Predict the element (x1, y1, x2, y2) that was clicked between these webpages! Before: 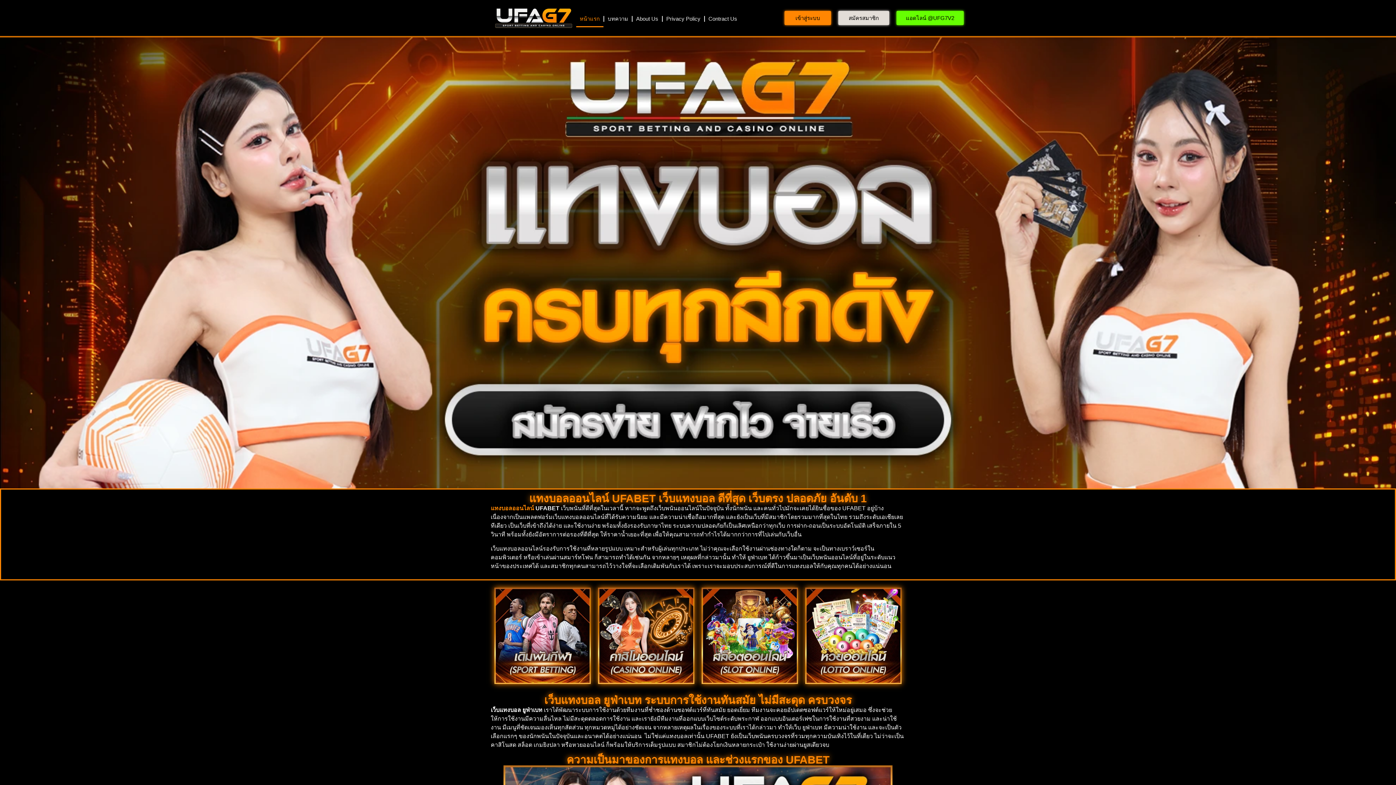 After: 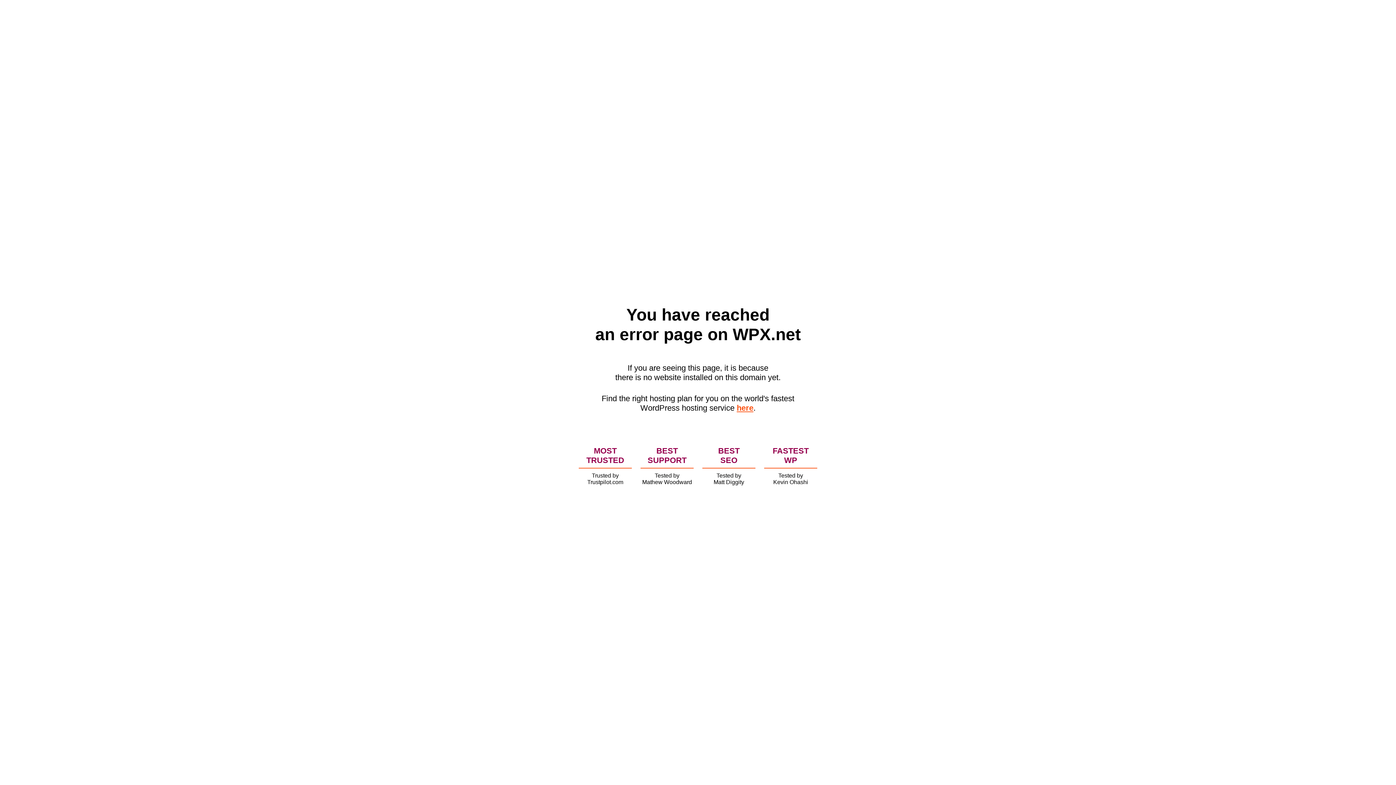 Action: label: About Us bbox: (632, 10, 662, 27)